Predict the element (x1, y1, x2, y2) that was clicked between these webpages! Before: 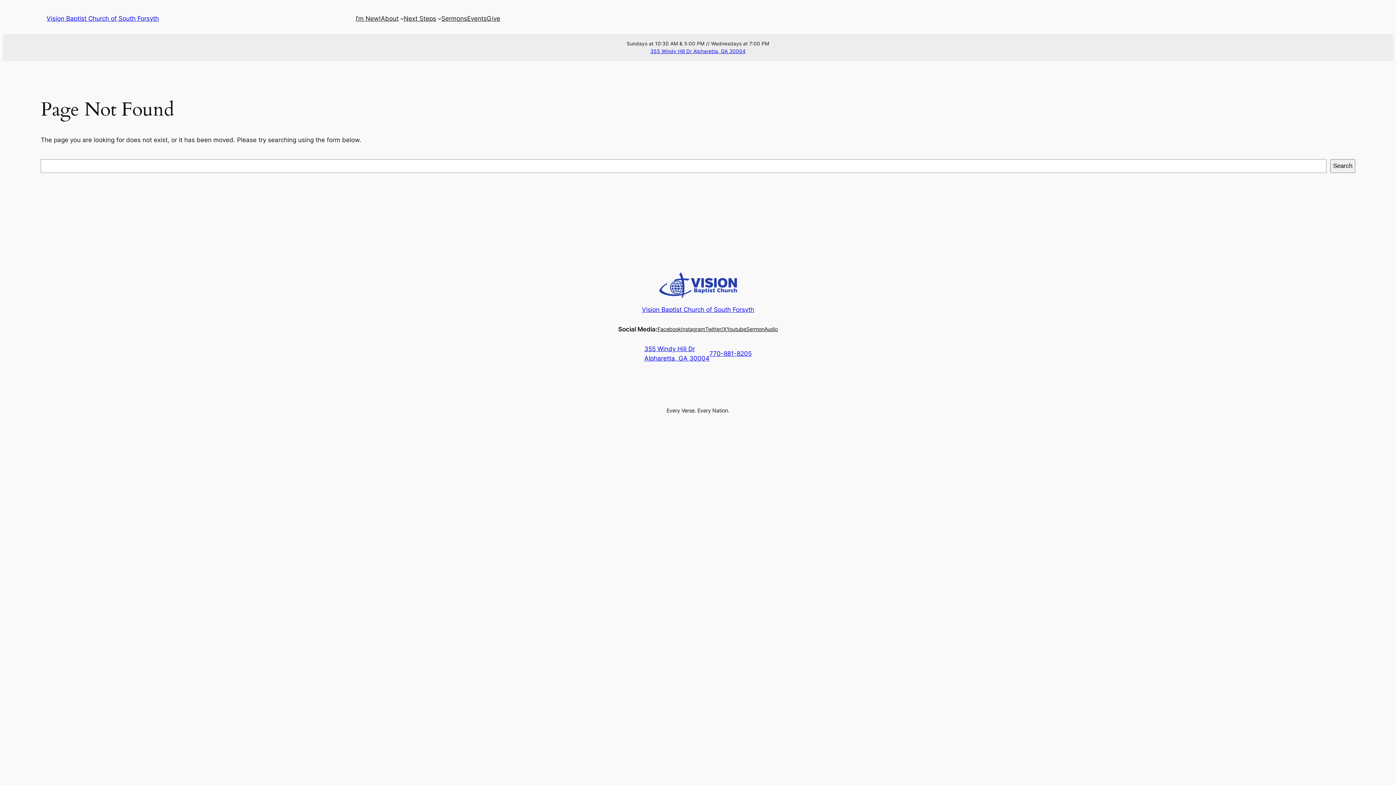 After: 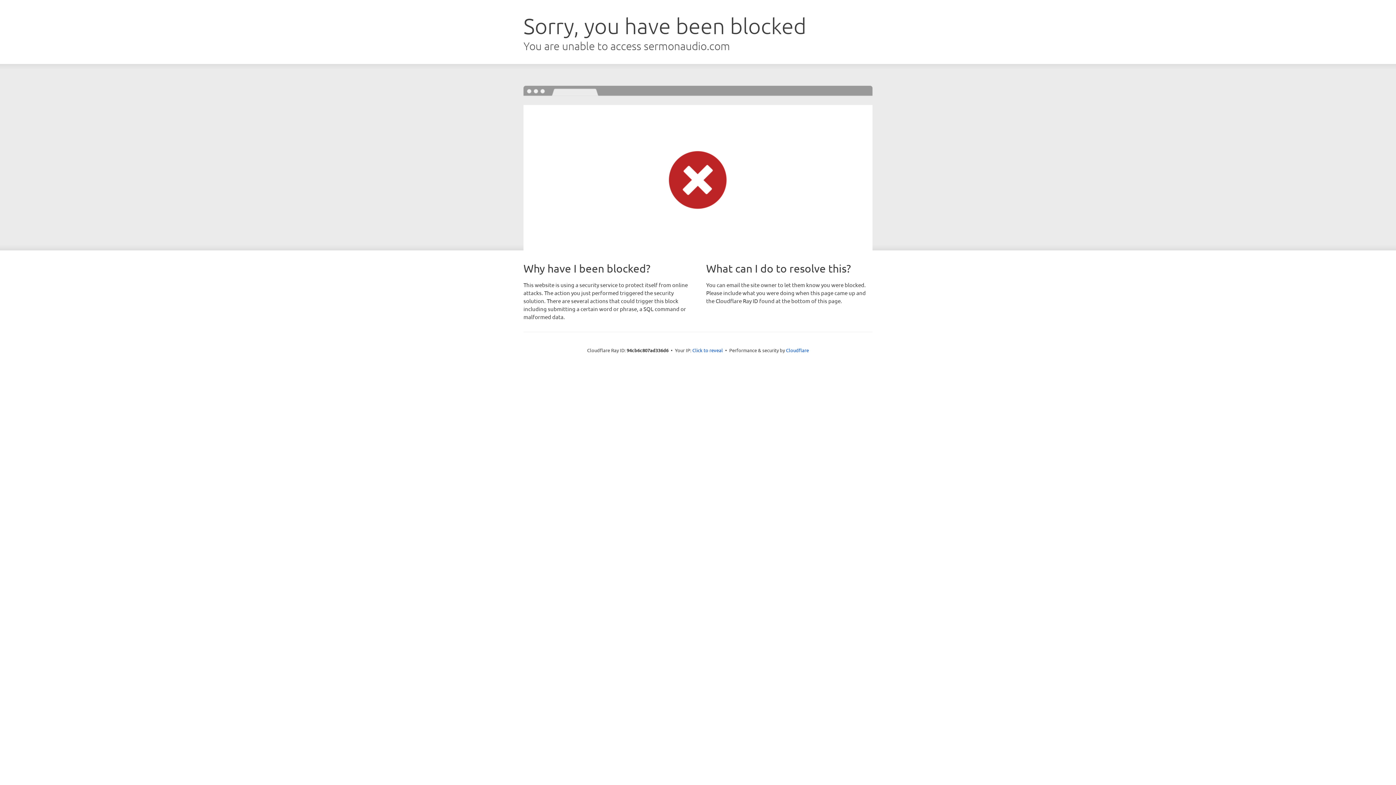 Action: label: SermonAudio bbox: (746, 325, 778, 333)